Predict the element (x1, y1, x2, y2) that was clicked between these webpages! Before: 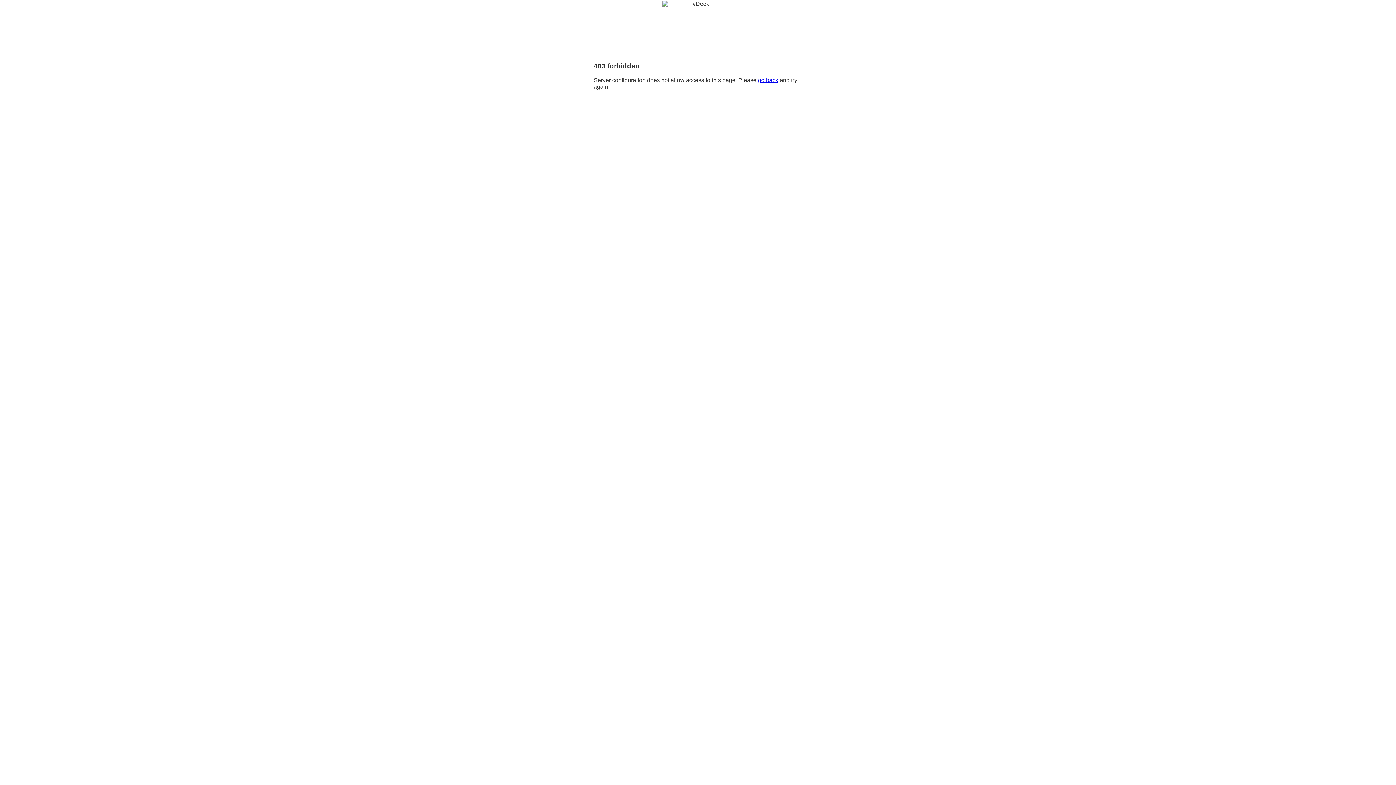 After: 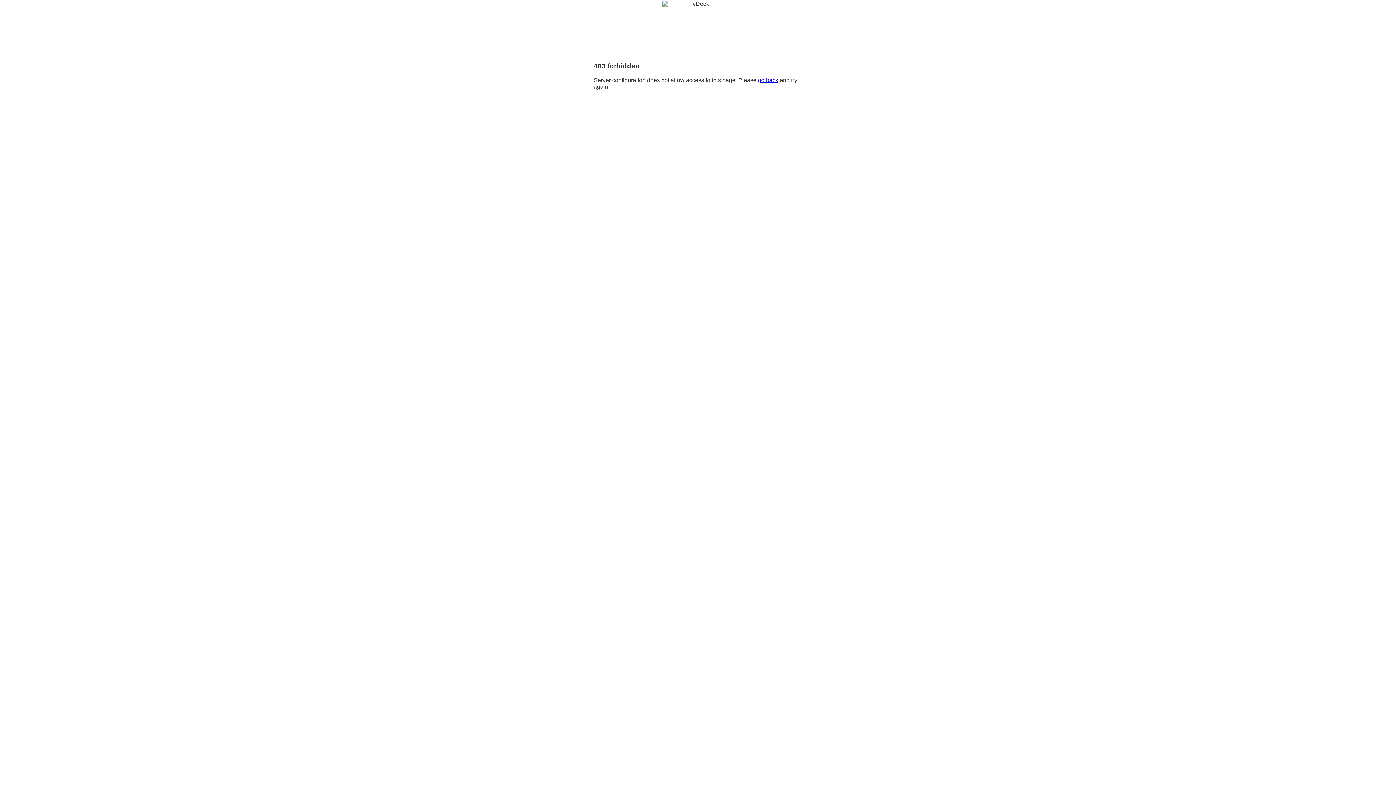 Action: bbox: (758, 76, 778, 83) label: go back